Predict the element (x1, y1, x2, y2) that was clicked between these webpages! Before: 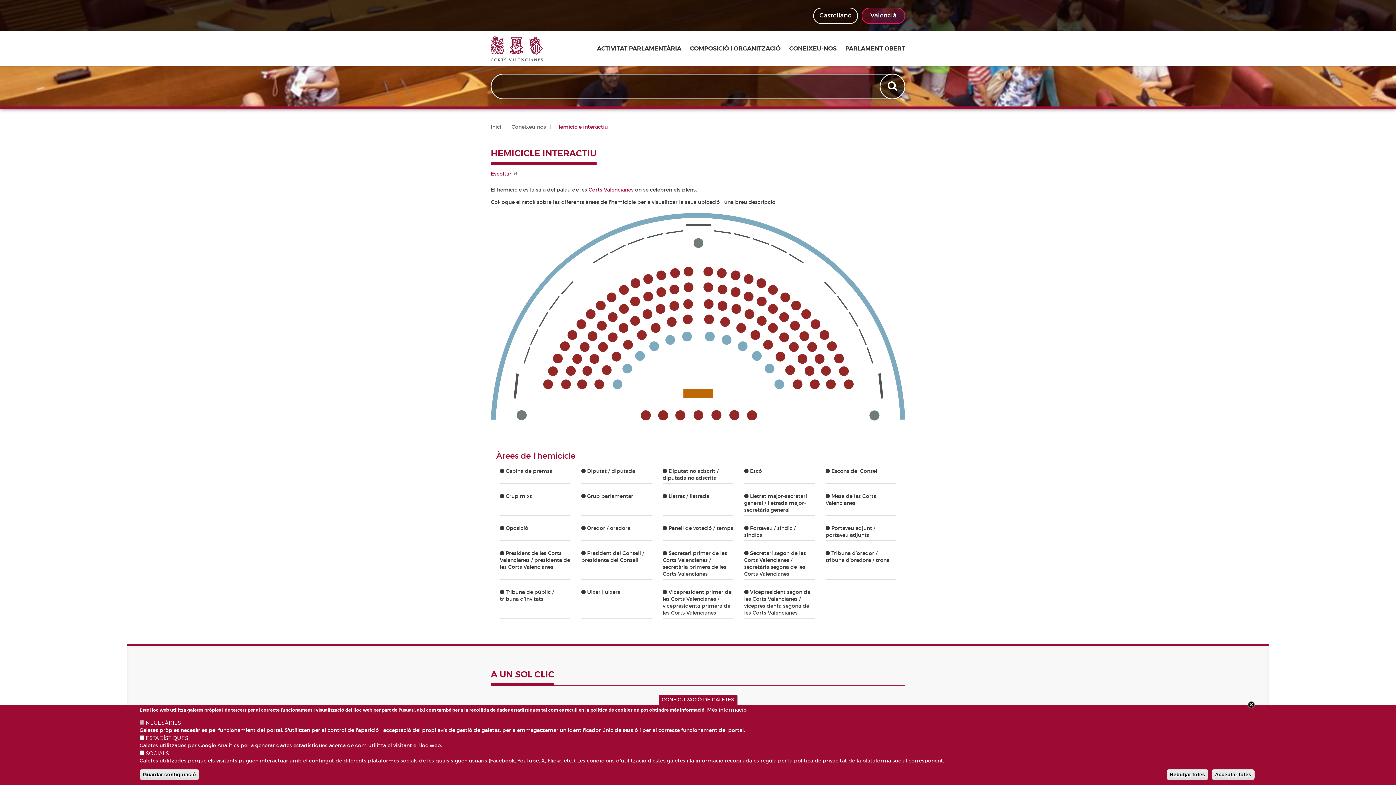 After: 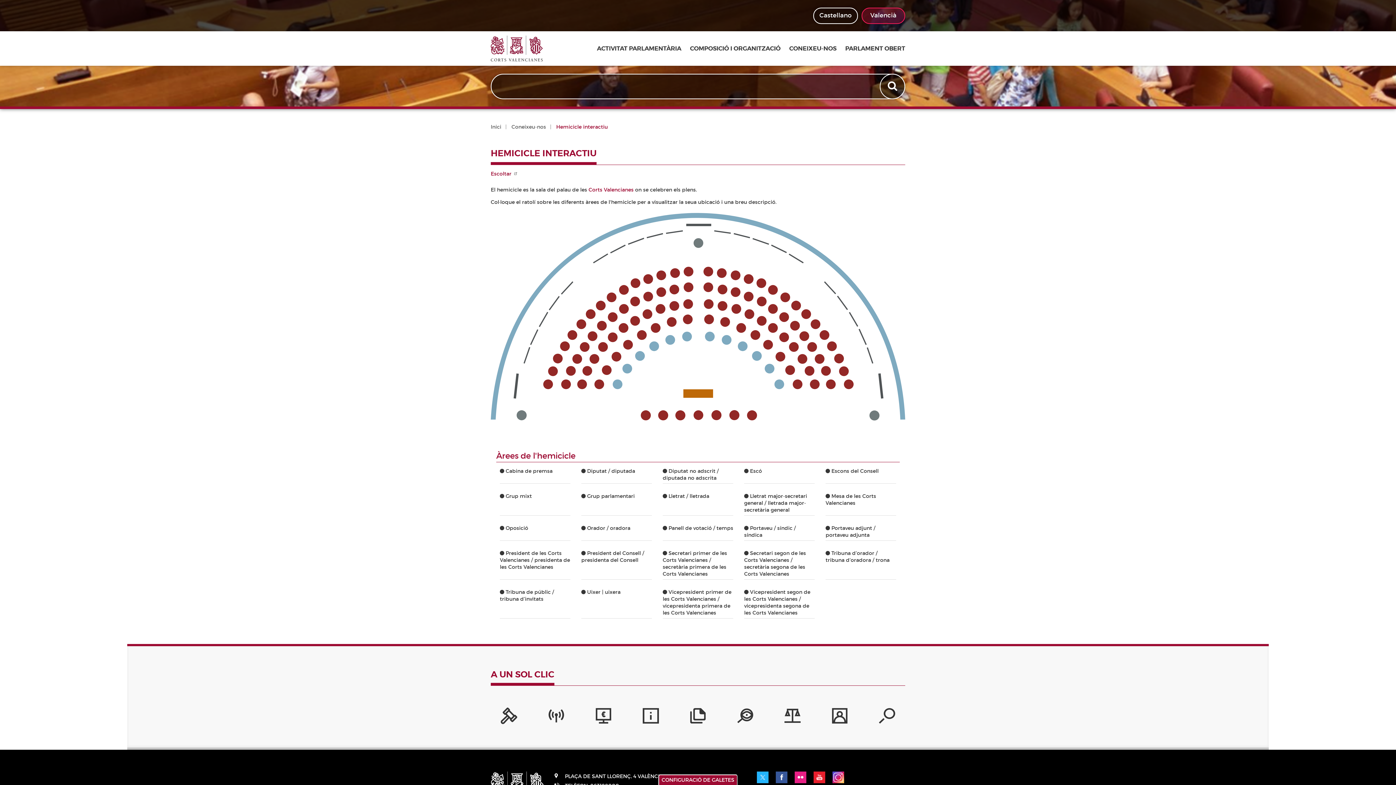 Action: label: Acceptar totes bbox: (1212, 769, 1254, 780)